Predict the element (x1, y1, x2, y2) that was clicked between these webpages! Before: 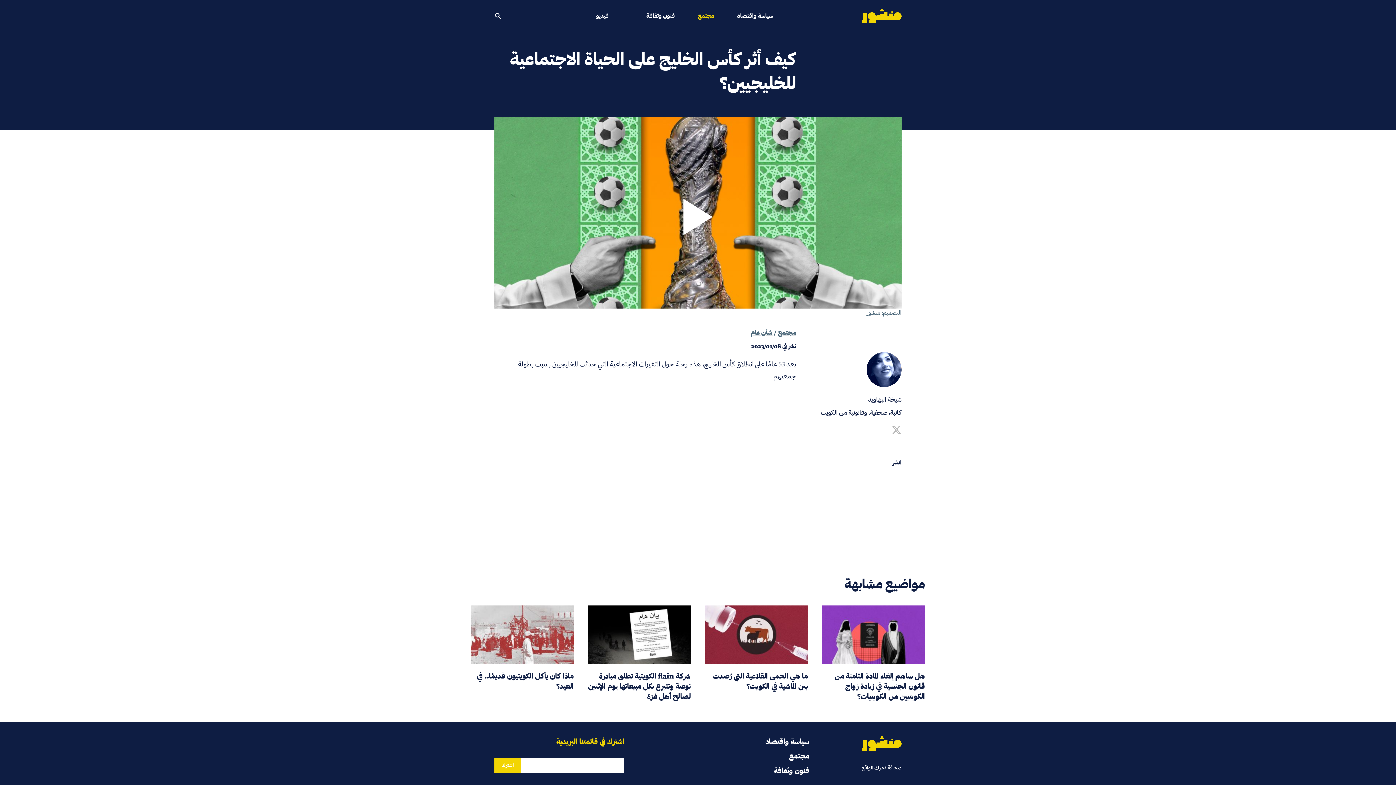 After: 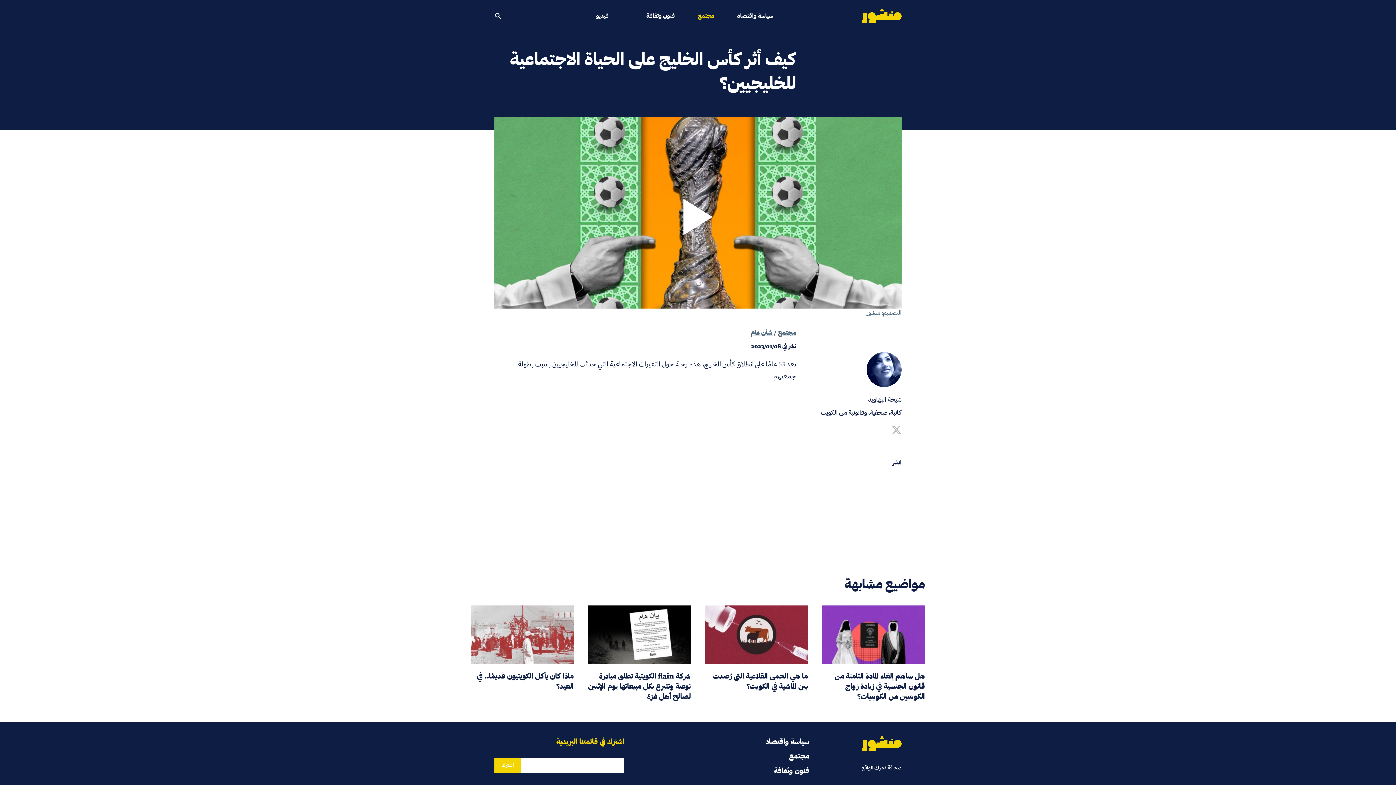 Action: bbox: (891, 425, 901, 435)